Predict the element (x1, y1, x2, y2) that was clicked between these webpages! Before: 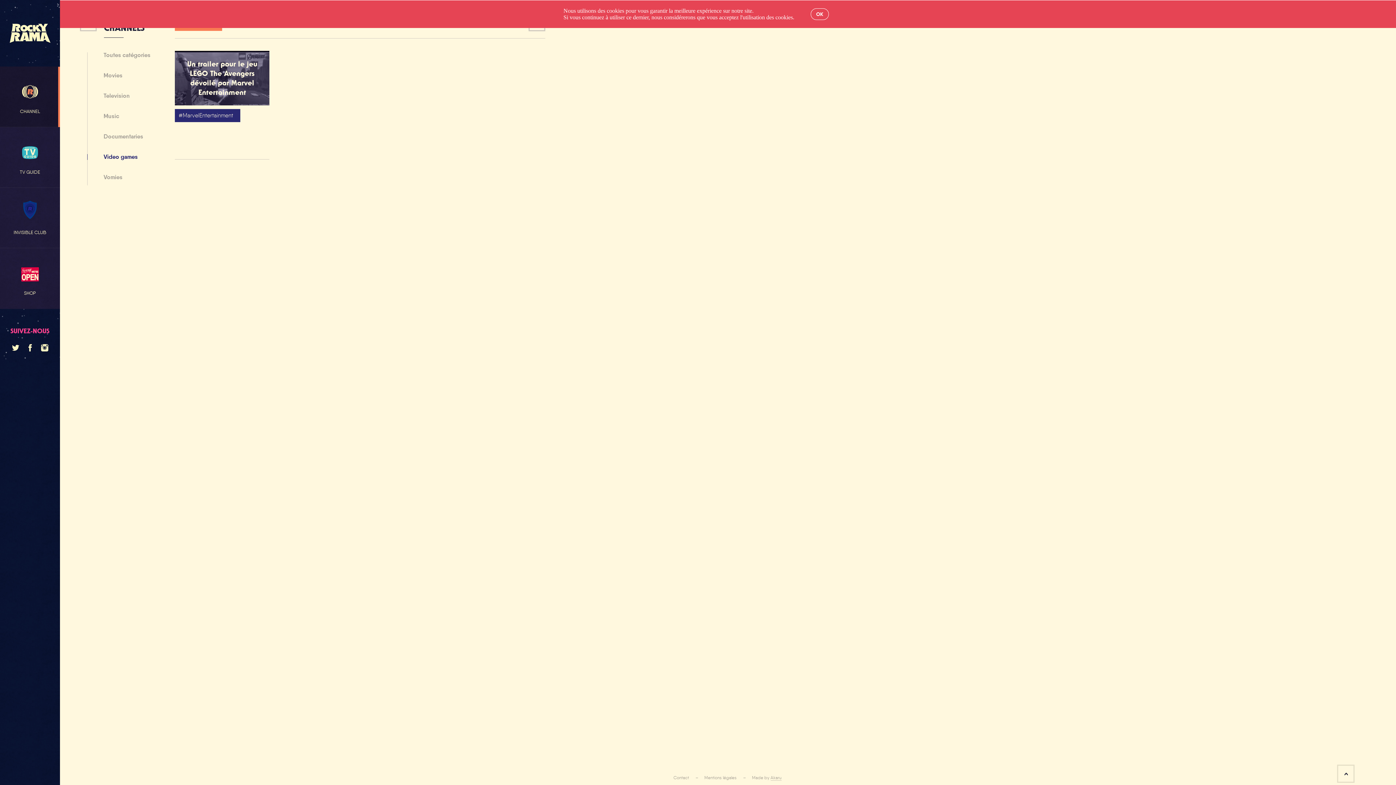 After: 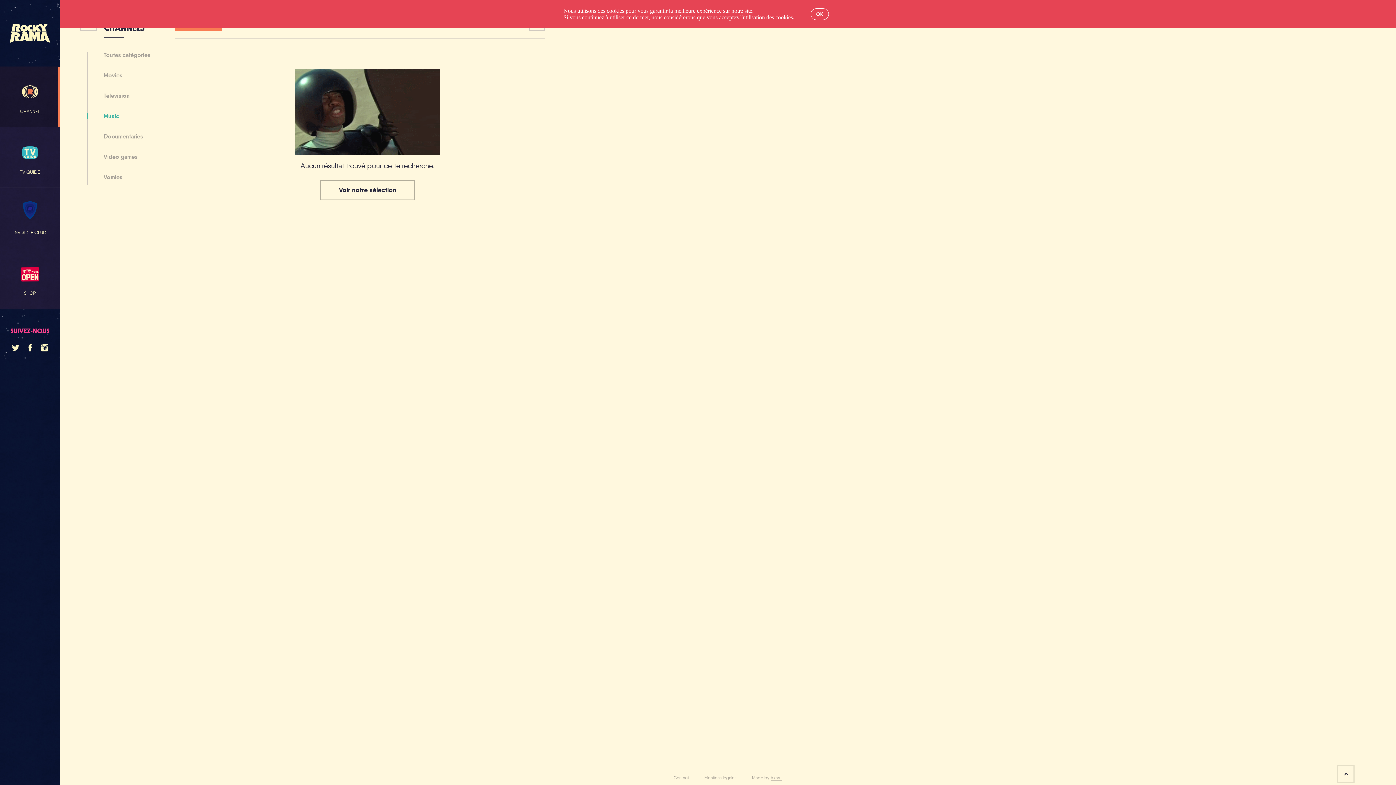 Action: bbox: (87, 113, 174, 133) label: Music